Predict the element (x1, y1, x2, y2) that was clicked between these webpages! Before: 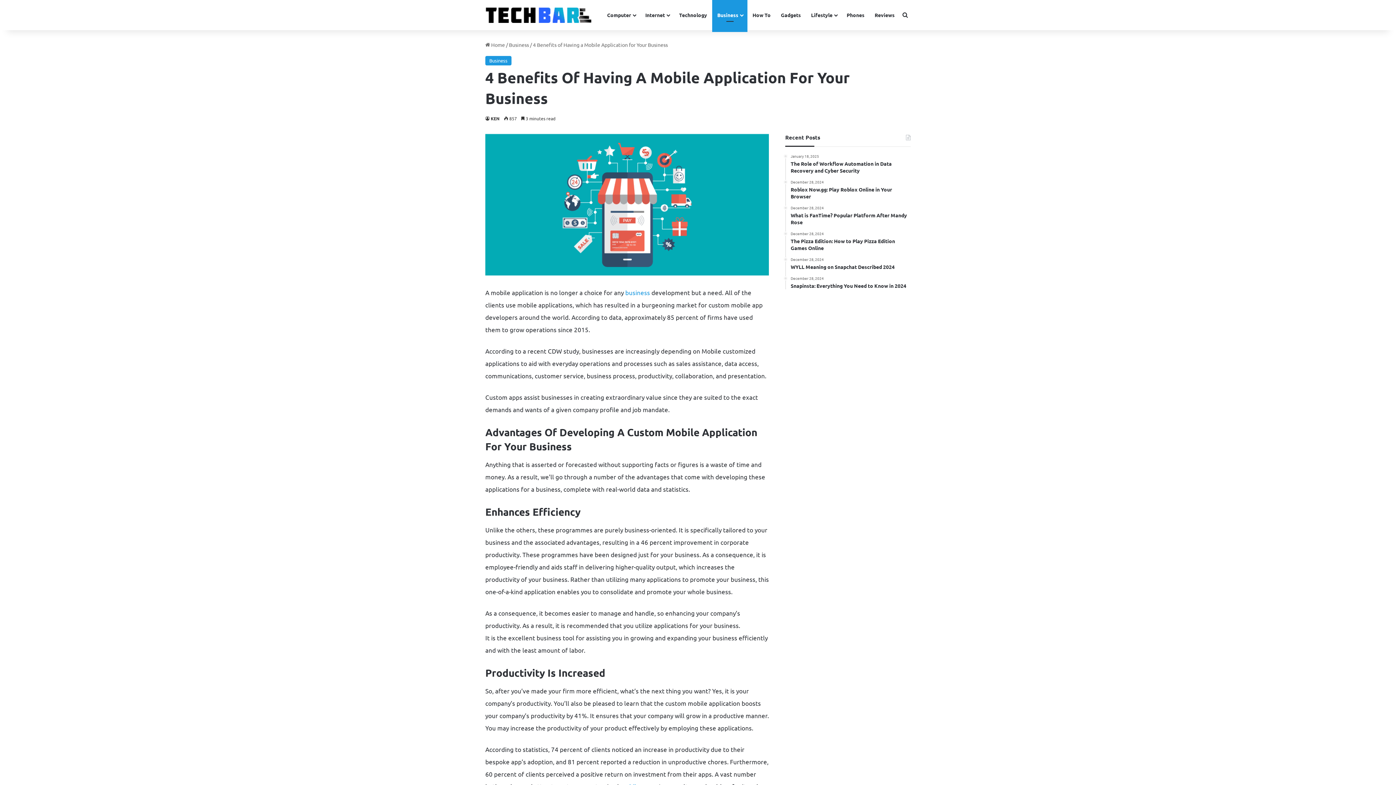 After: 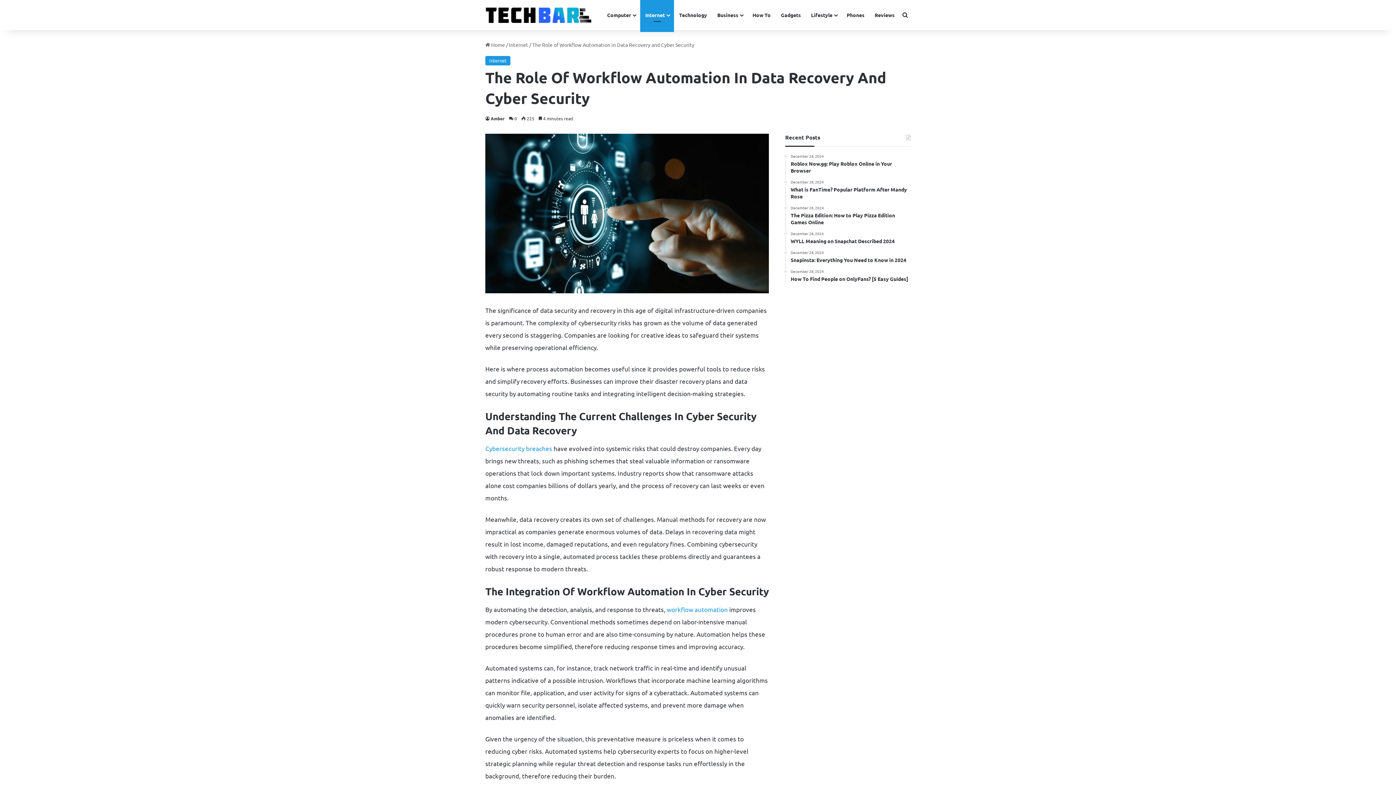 Action: bbox: (790, 154, 910, 174) label: January 18, 2025
The Role of Workflow Automation in Data Recovery and Cyber Security